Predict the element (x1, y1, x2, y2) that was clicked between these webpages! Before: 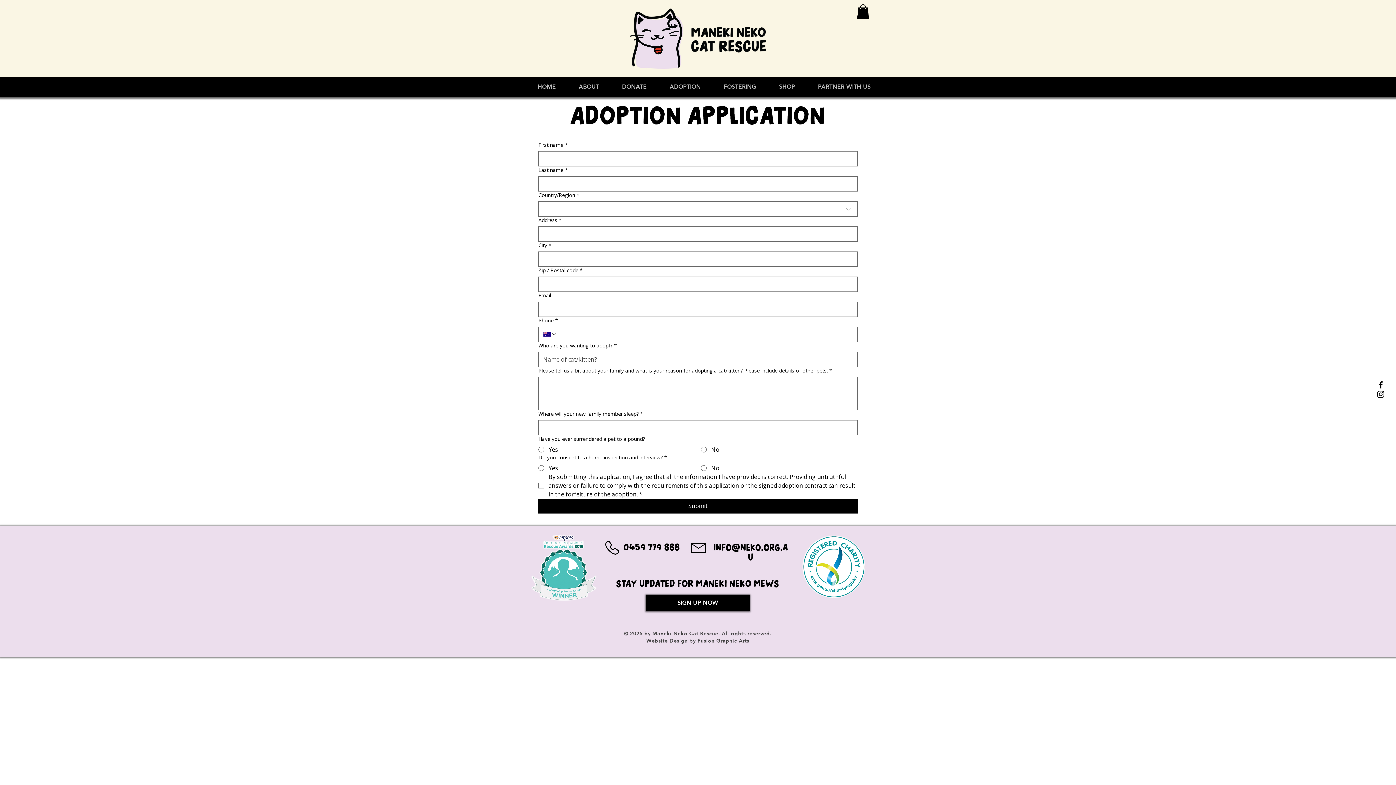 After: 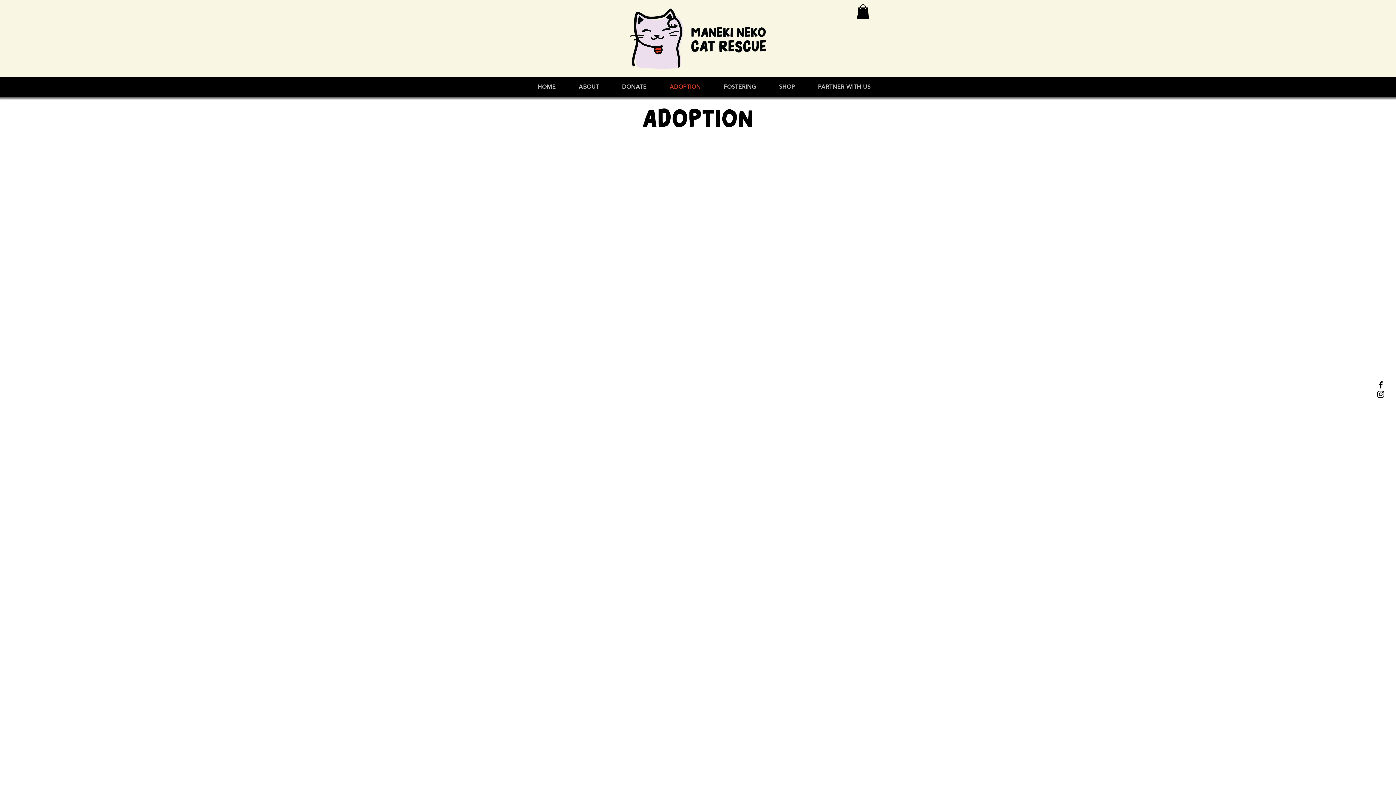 Action: bbox: (652, 77, 706, 96) label: ADOPTION